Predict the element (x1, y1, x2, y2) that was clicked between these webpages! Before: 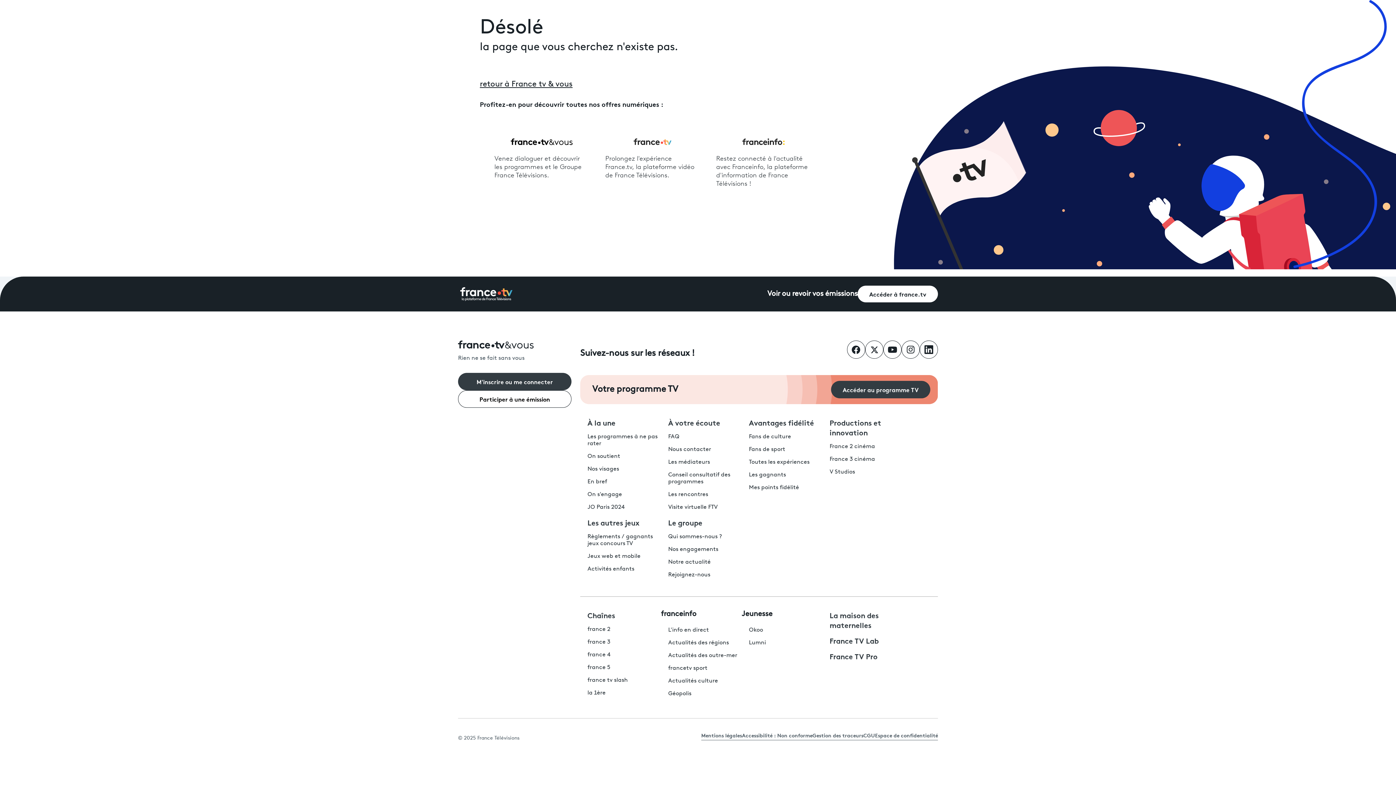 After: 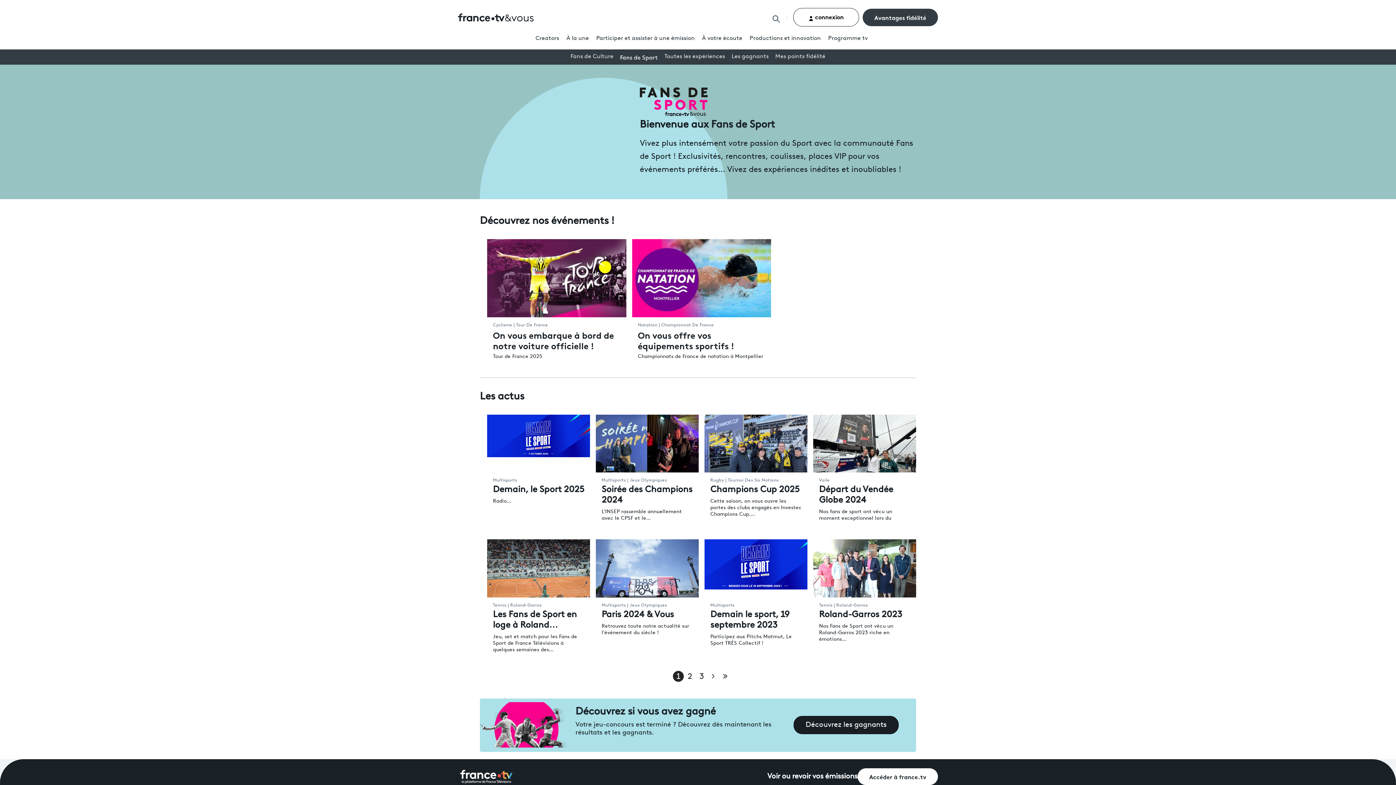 Action: label: Fans de sport bbox: (749, 446, 785, 452)